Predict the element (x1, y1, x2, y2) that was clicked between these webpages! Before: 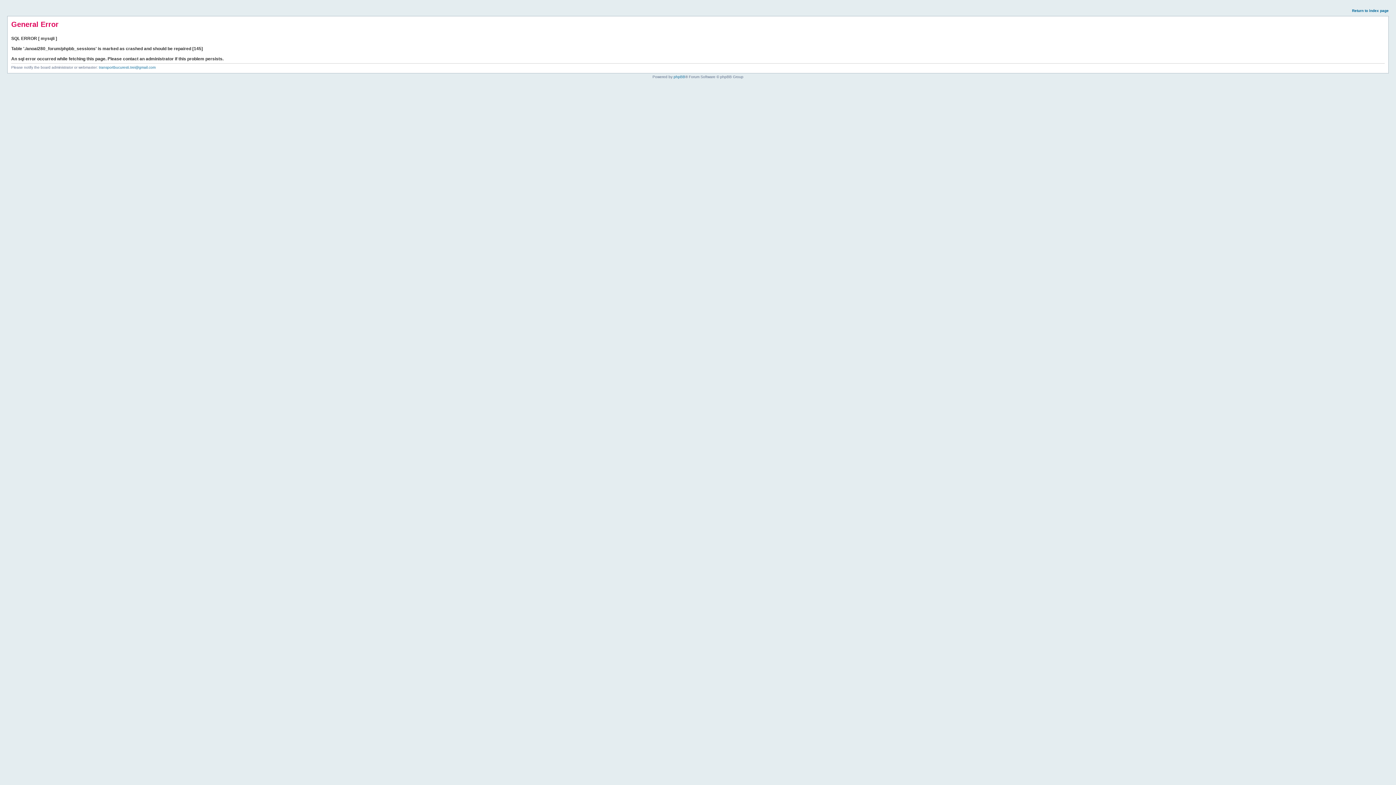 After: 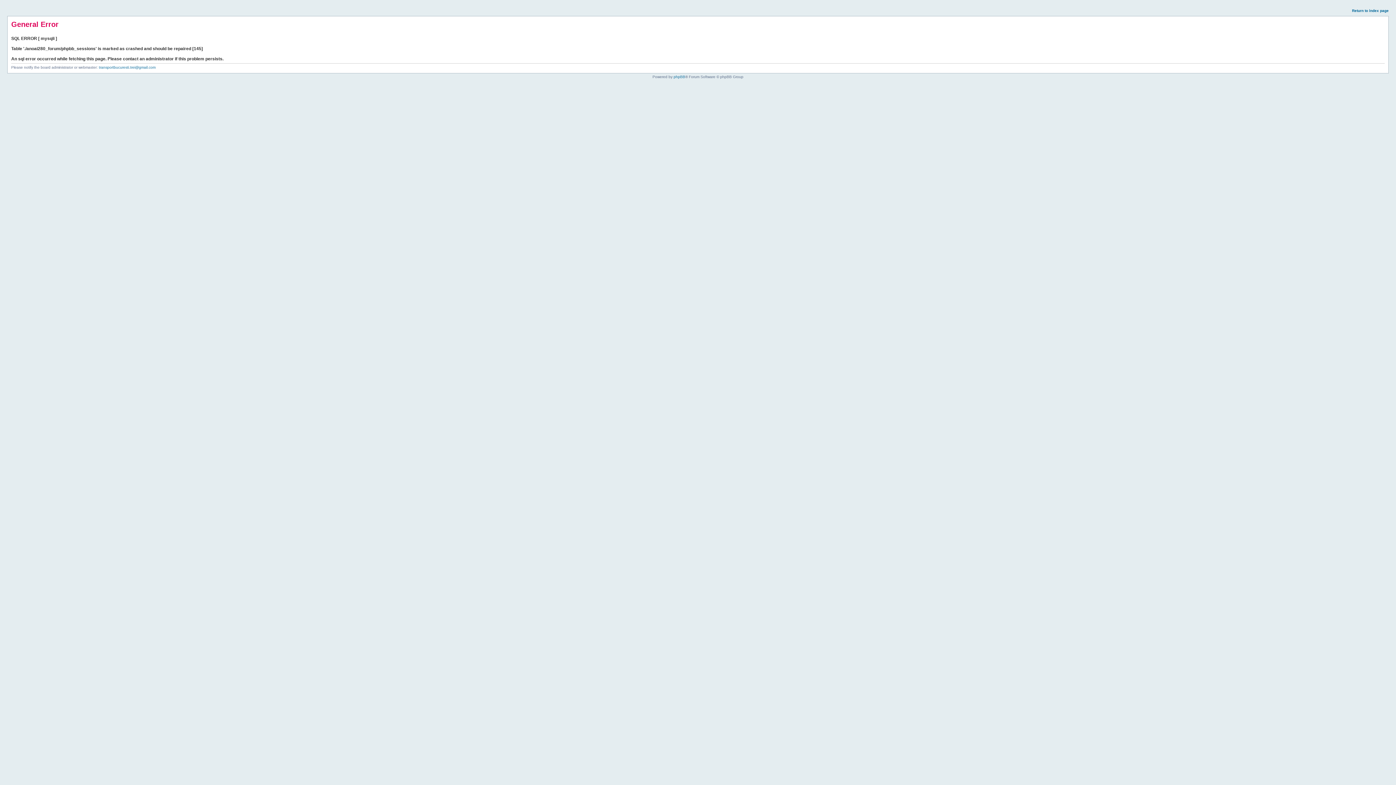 Action: bbox: (1352, 8, 1389, 12) label: Return to index page